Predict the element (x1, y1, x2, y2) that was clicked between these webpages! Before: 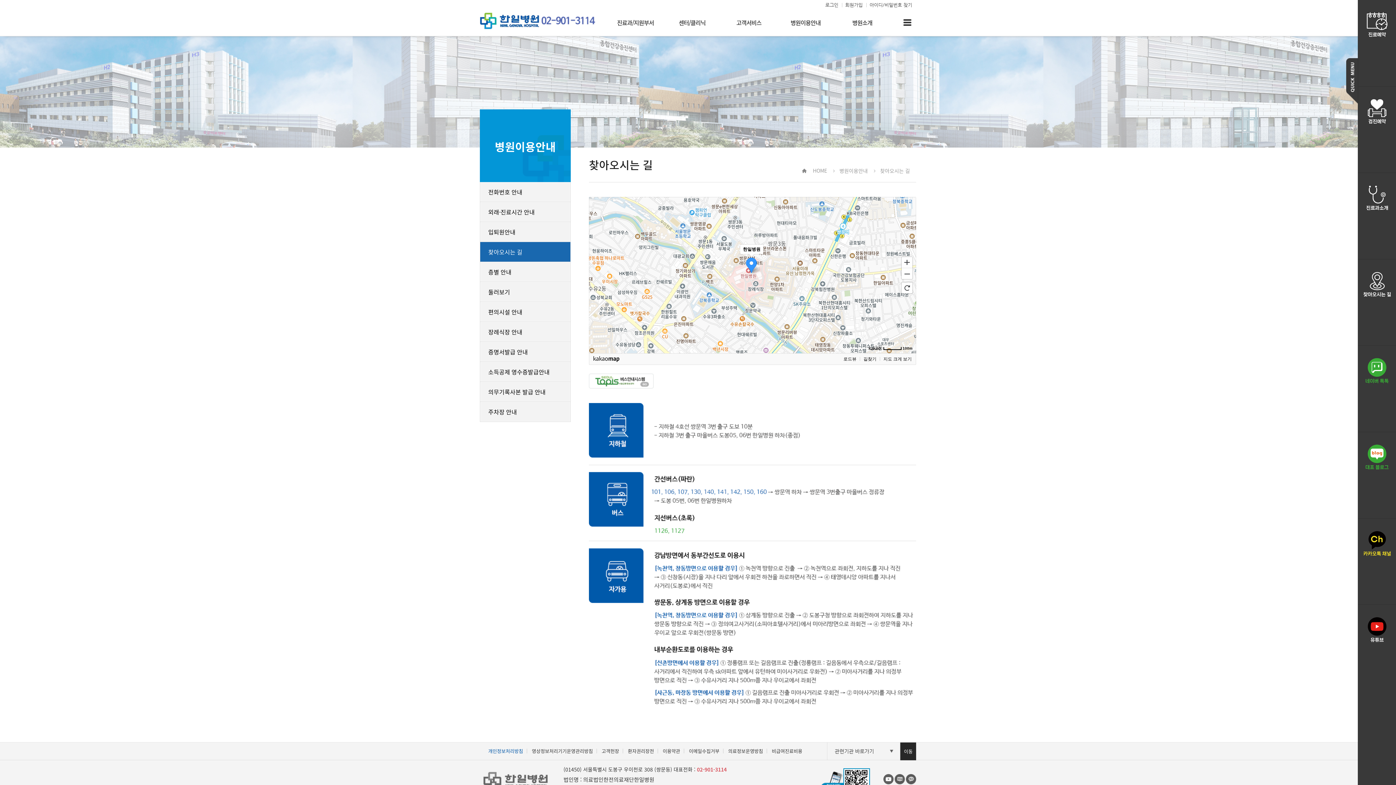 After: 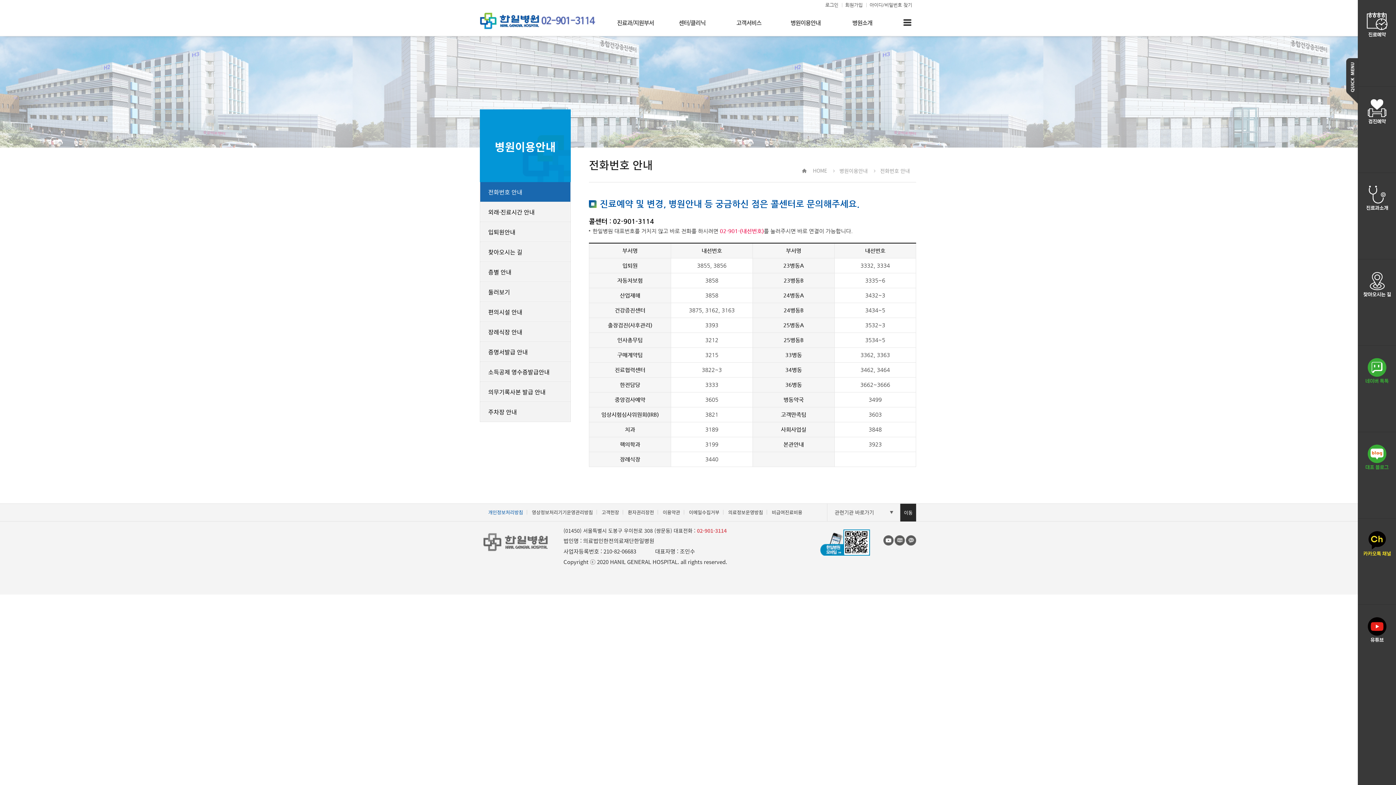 Action: bbox: (777, 9, 834, 36) label: 병원이용안내